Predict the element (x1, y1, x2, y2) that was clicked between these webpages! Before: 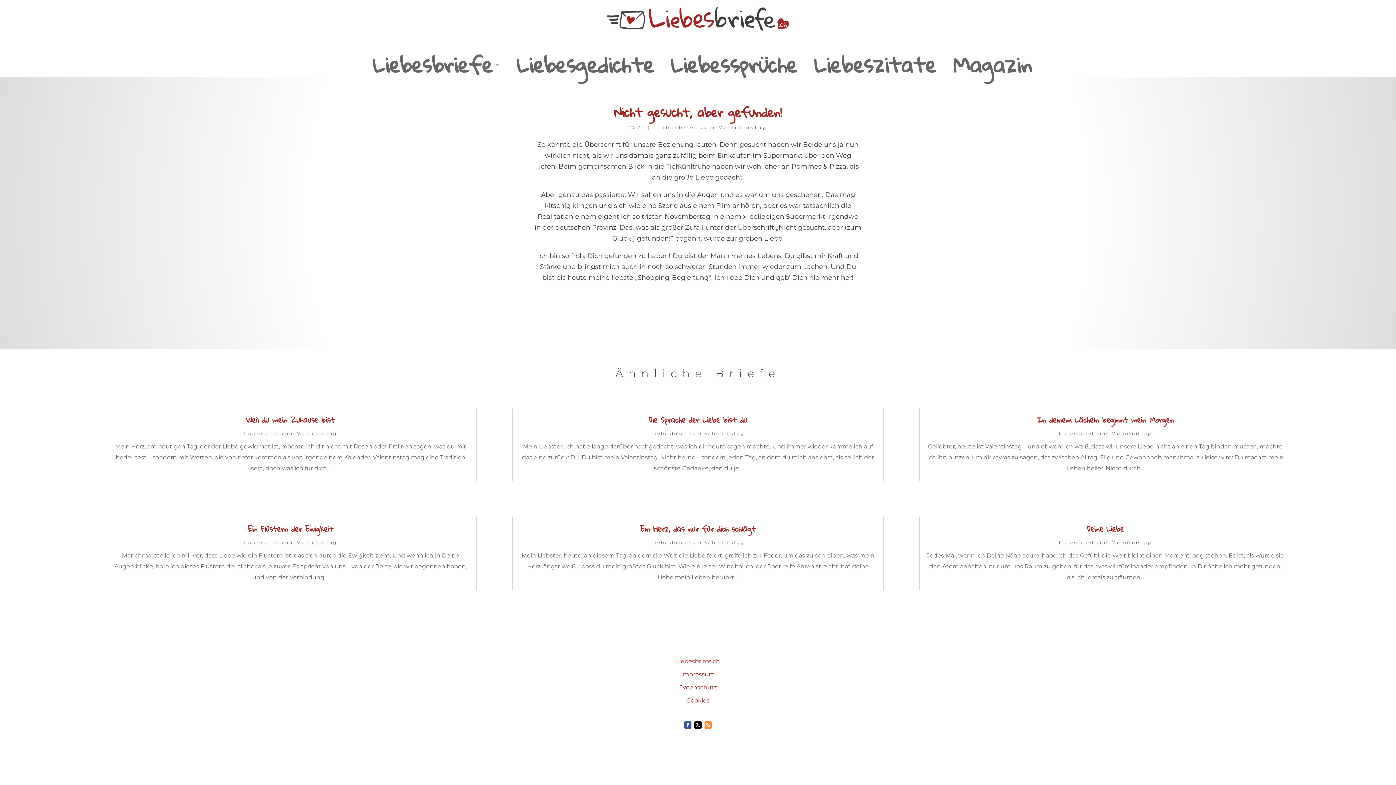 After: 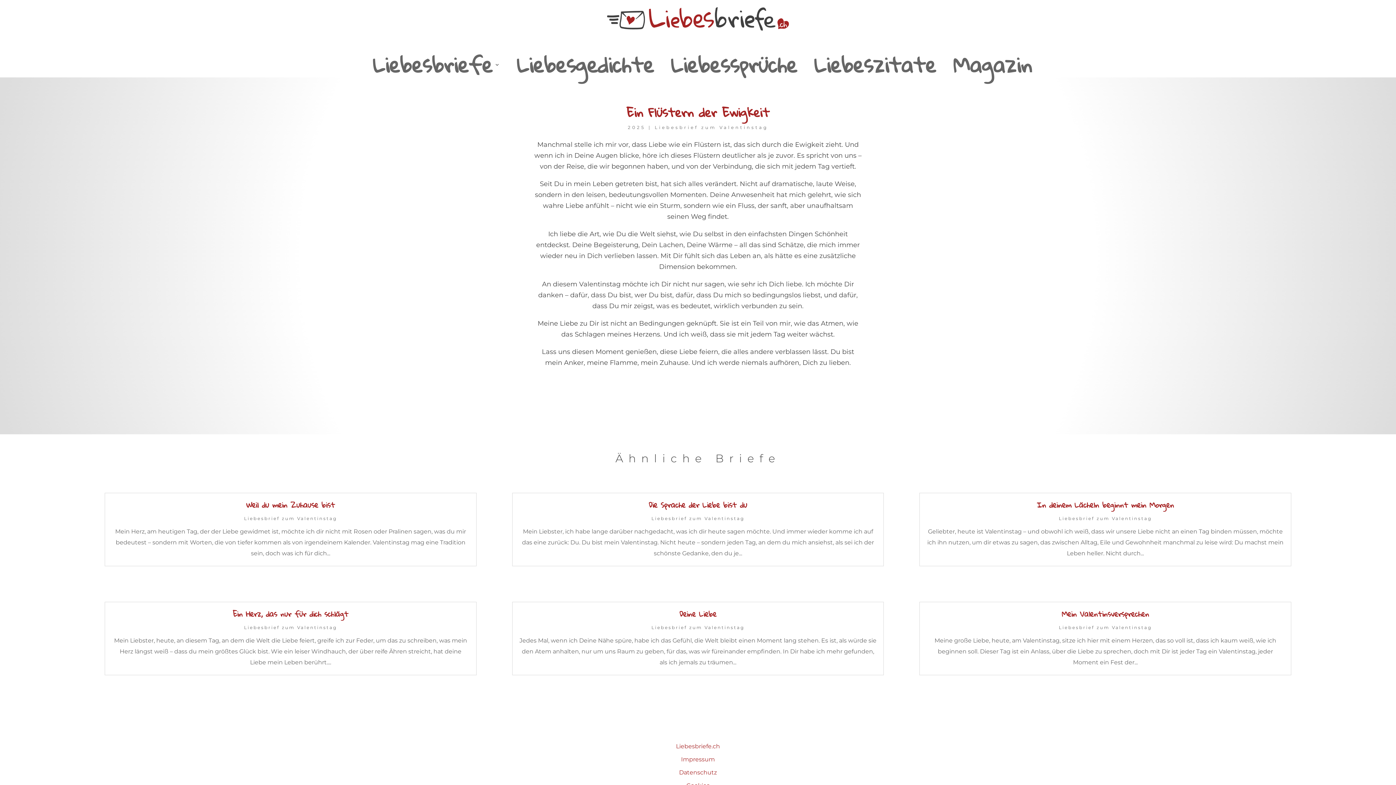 Action: label: Ein Flüstern der Ewigkeit bbox: (247, 522, 333, 535)